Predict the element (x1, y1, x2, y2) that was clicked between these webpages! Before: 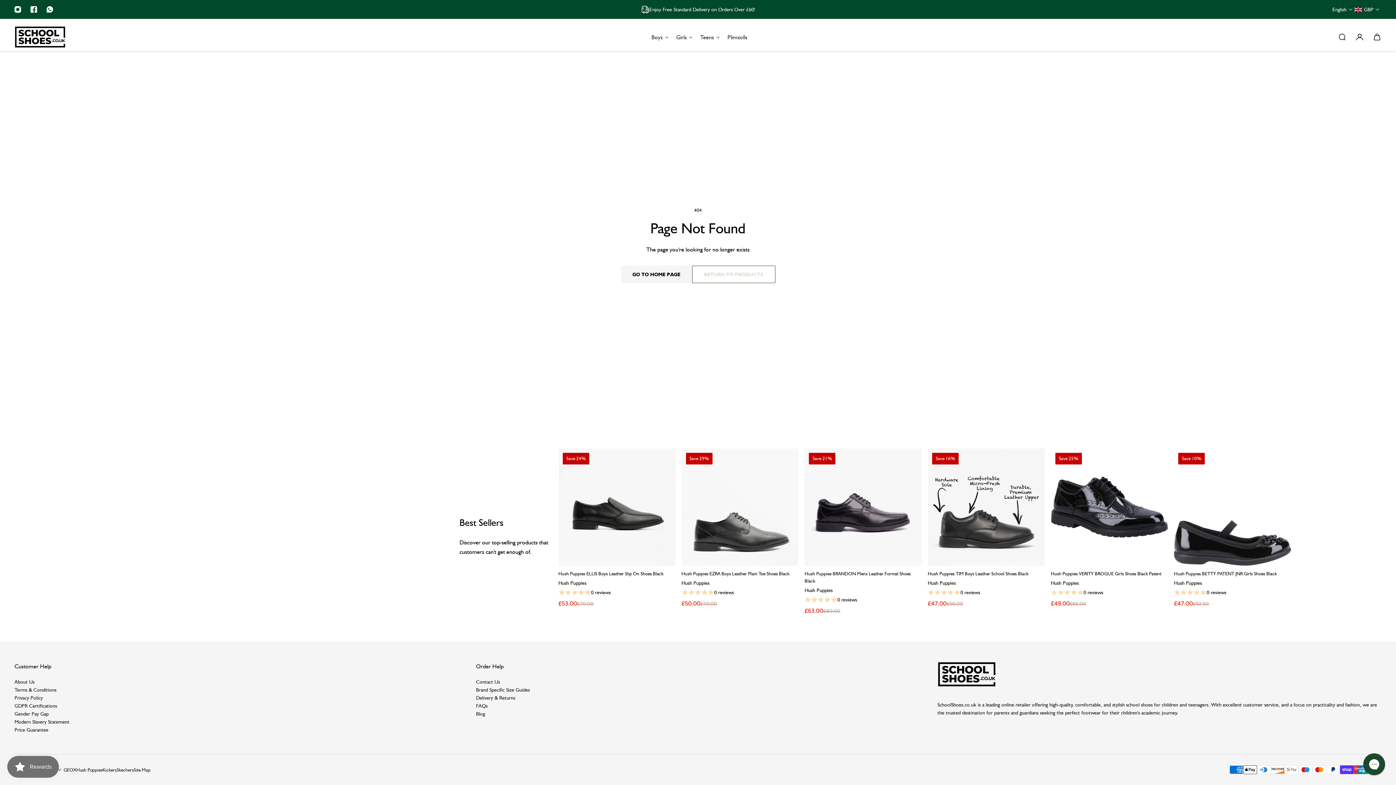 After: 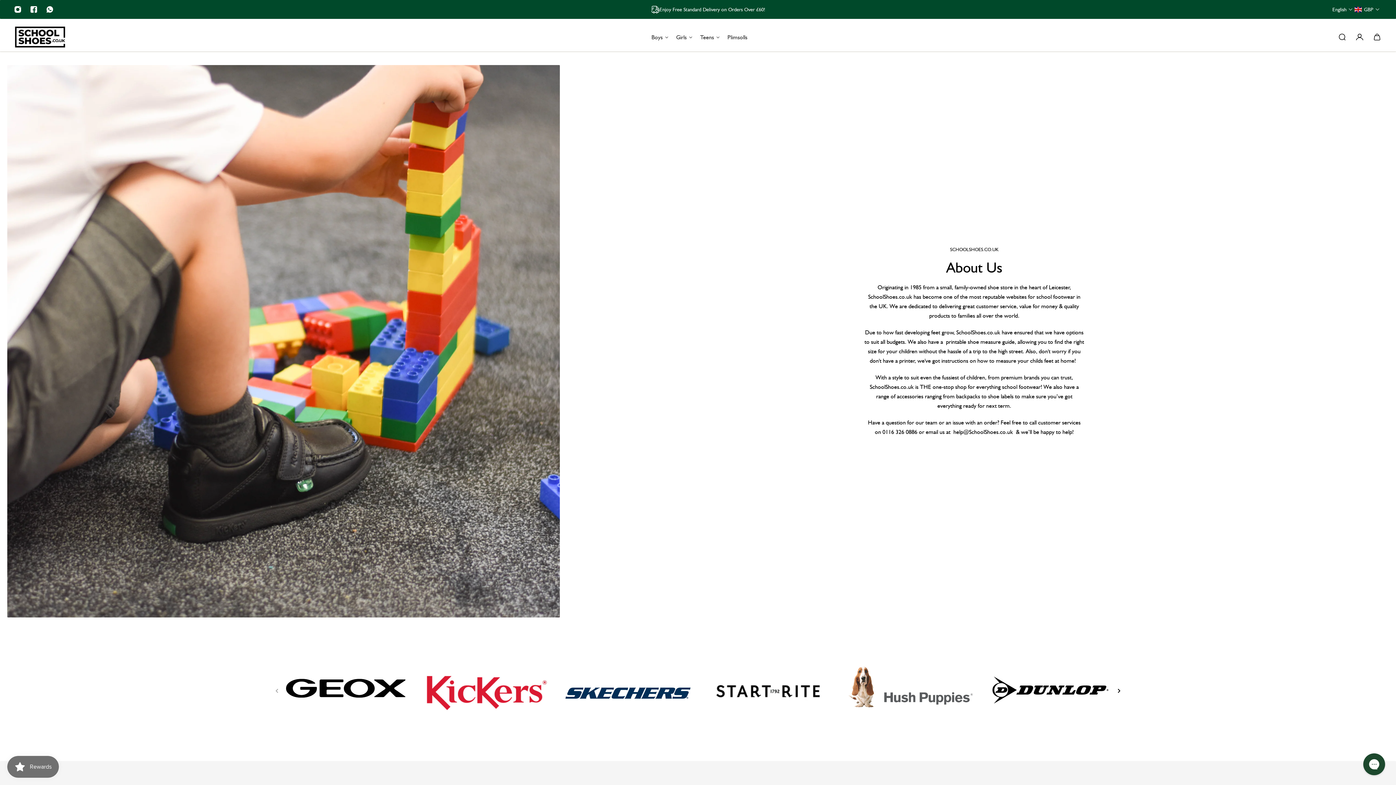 Action: label: About Us bbox: (14, 678, 69, 686)